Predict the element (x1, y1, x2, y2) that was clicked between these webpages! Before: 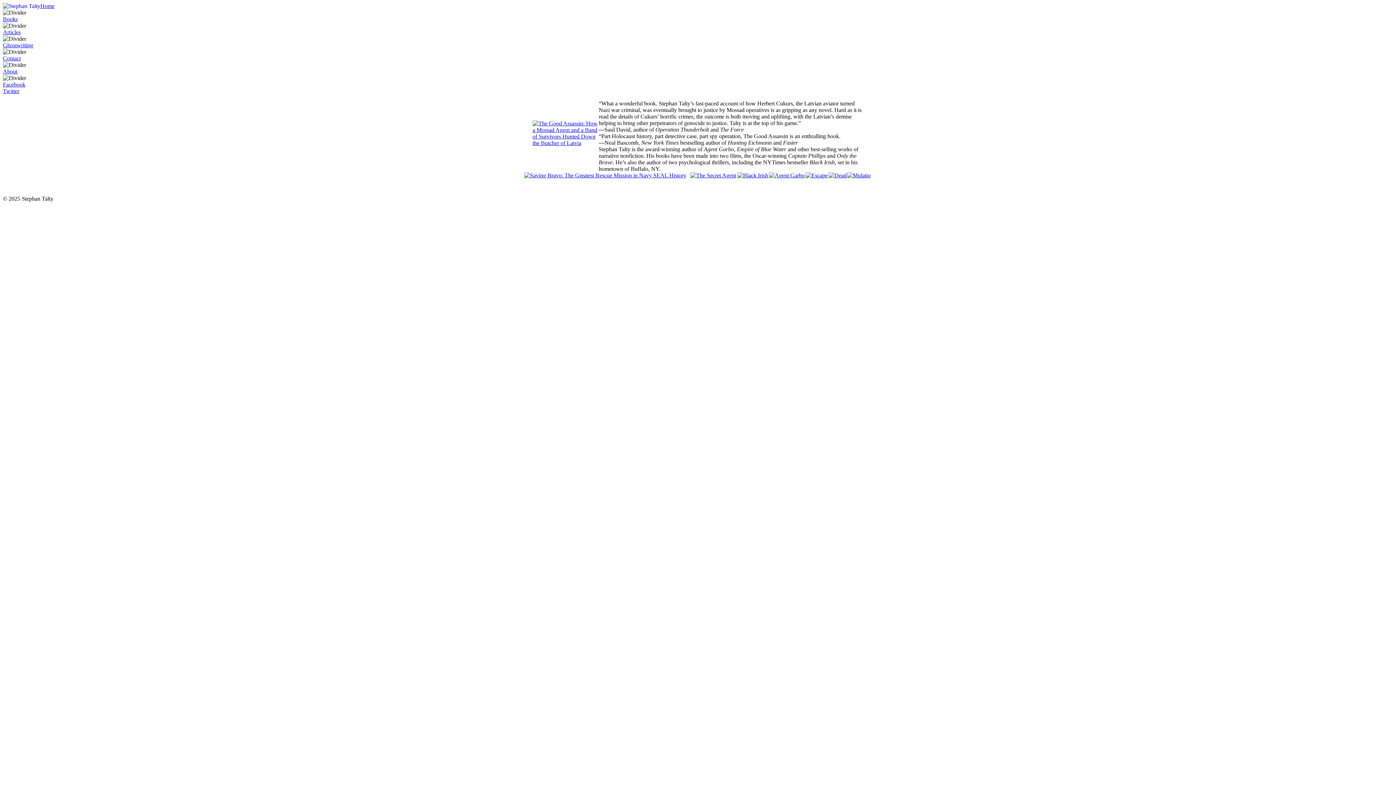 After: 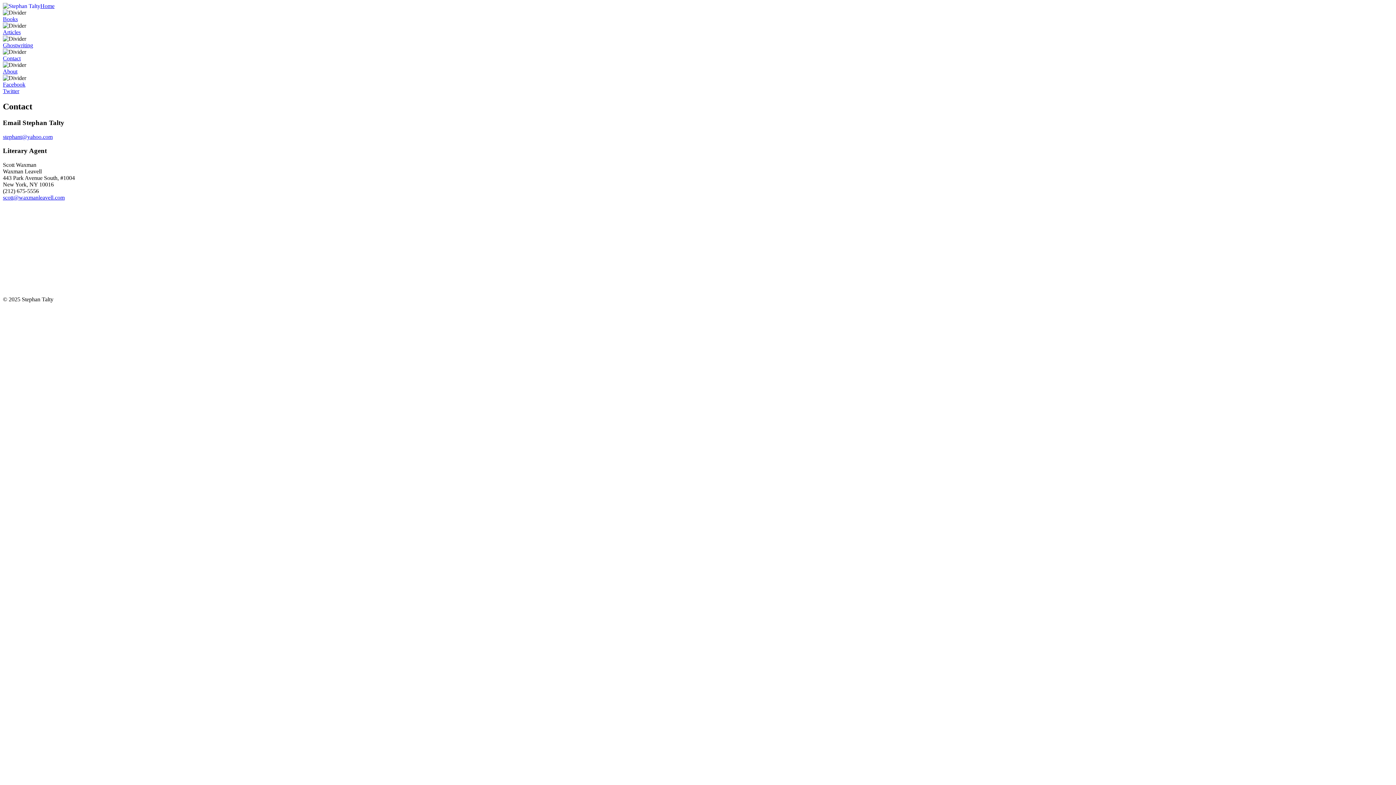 Action: bbox: (2, 55, 20, 61) label: Contact